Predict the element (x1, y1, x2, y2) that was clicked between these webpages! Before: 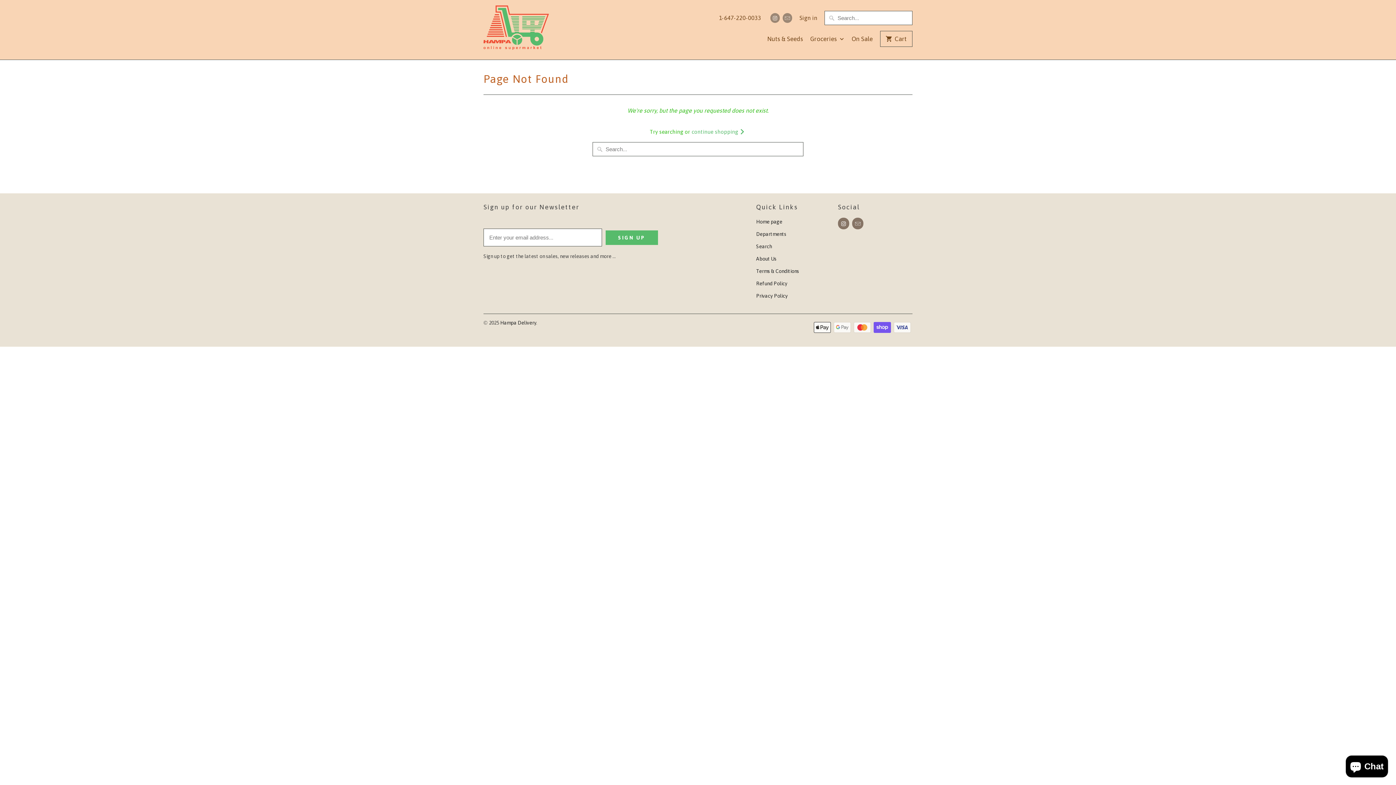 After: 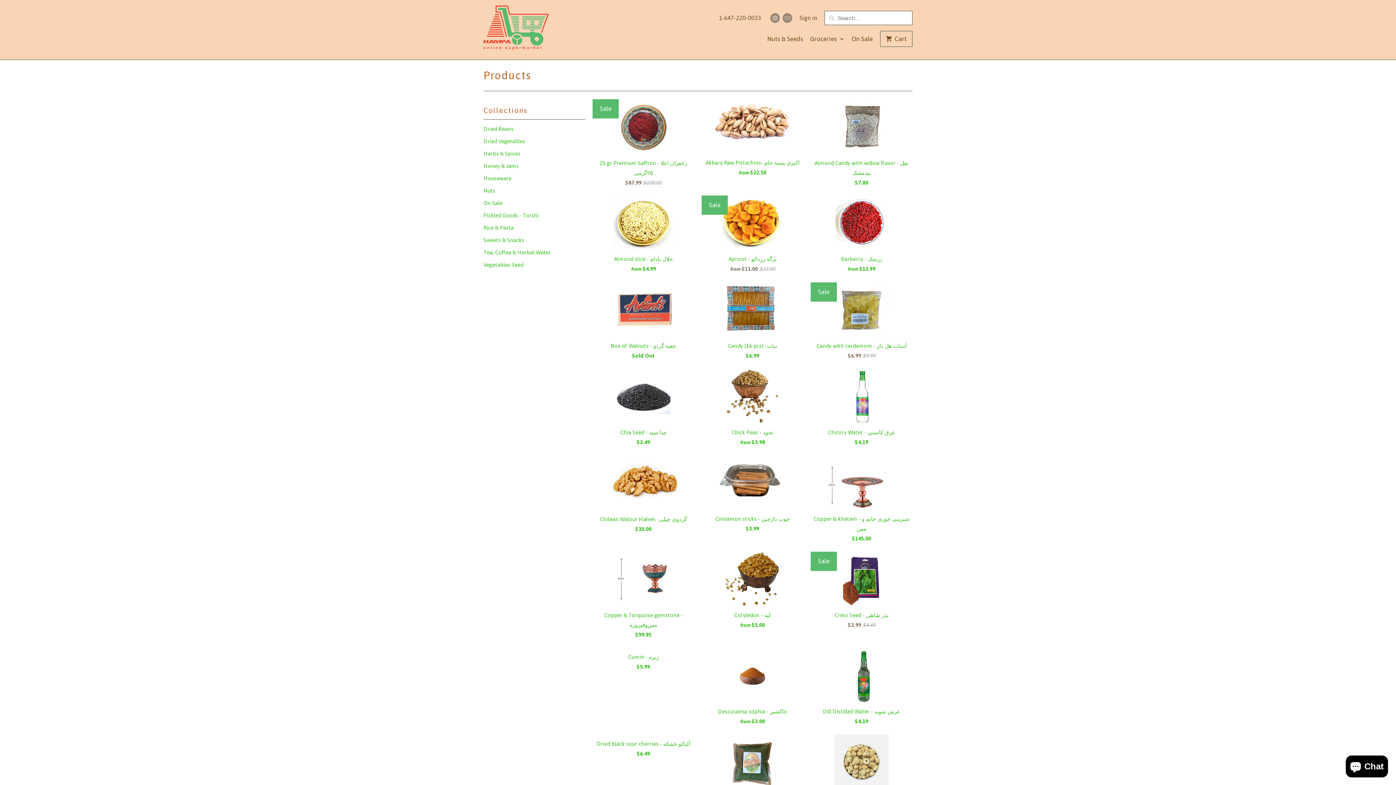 Action: label: continue shopping  bbox: (691, 128, 746, 135)